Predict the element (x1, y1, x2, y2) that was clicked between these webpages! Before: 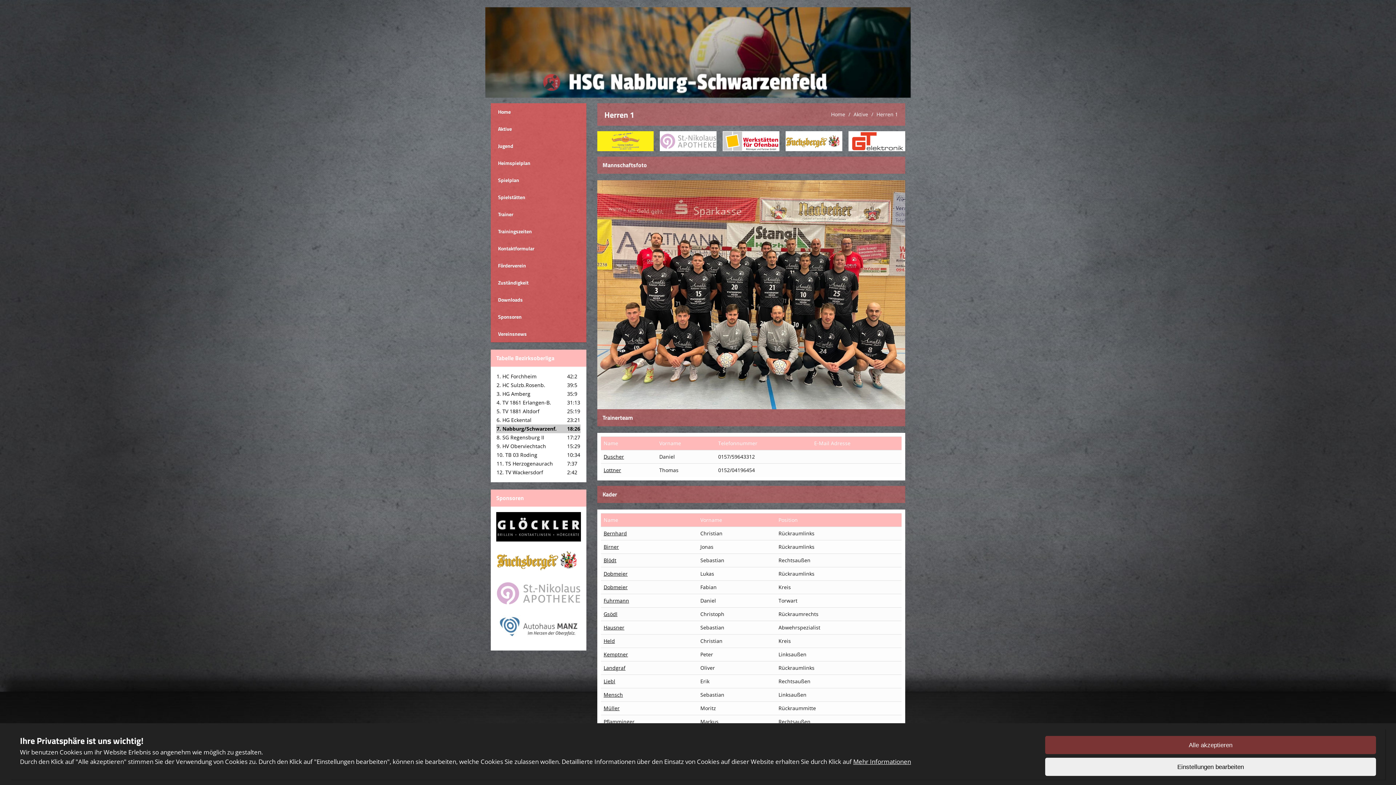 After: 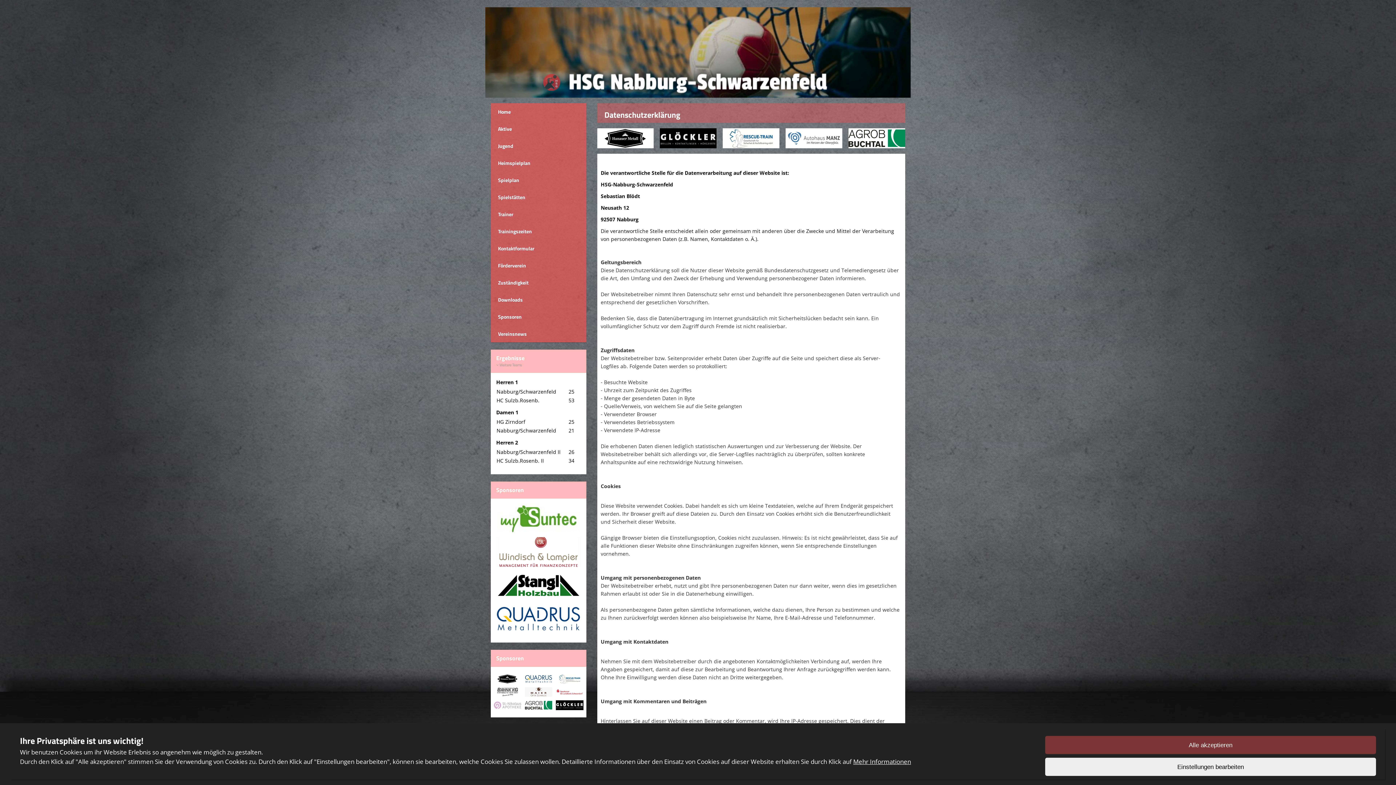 Action: bbox: (853, 757, 911, 766) label: Mehr Informationen